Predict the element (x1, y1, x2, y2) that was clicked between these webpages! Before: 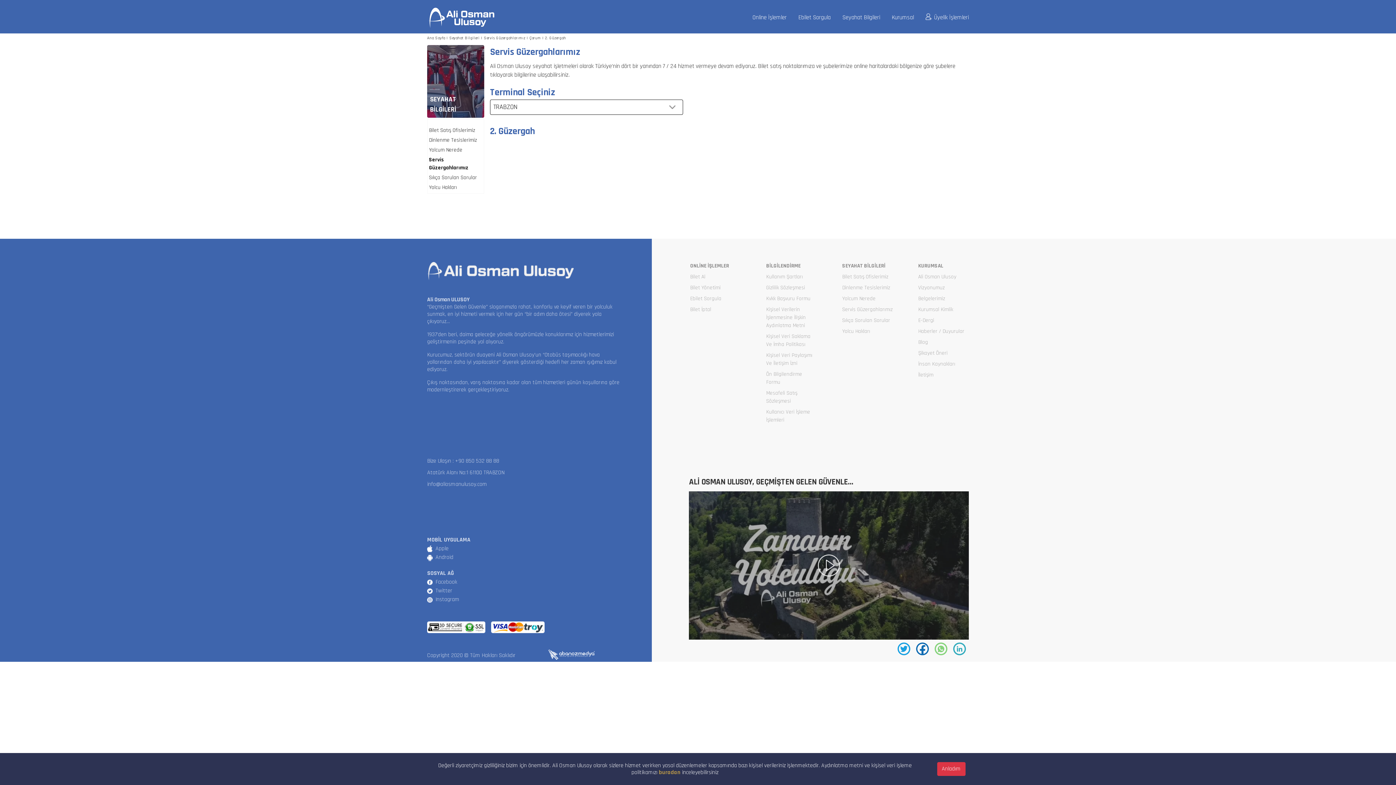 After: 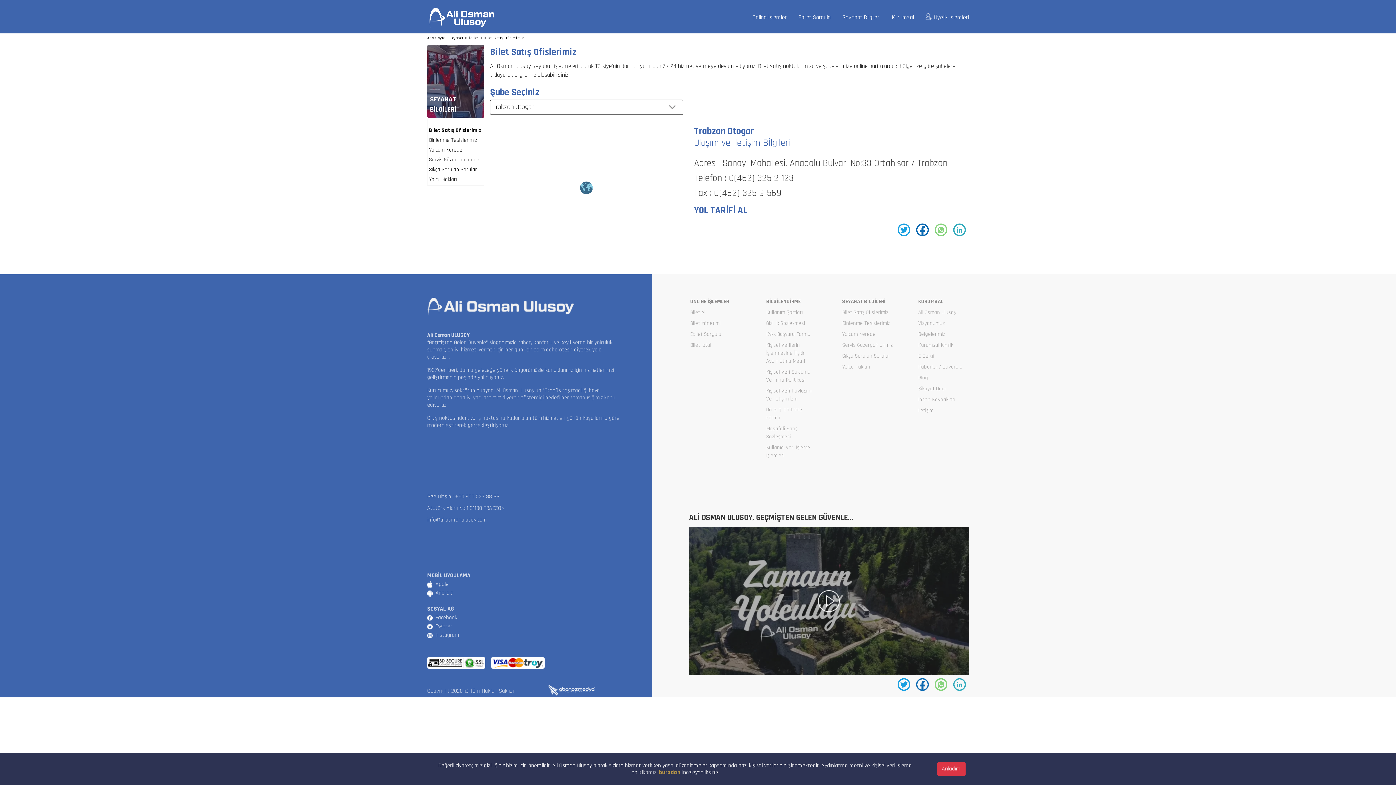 Action: label: Bilet Satış Ofislerimiz bbox: (842, 273, 893, 281)